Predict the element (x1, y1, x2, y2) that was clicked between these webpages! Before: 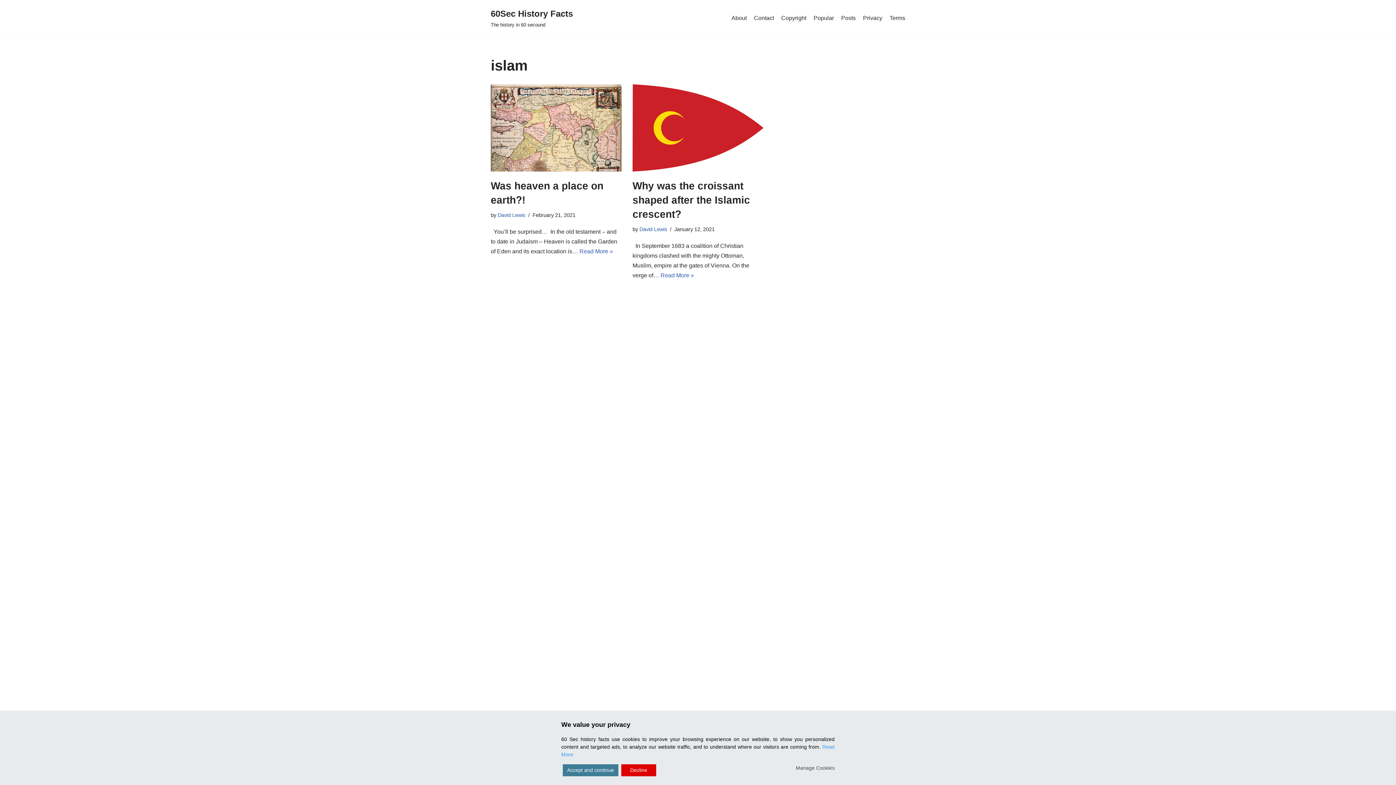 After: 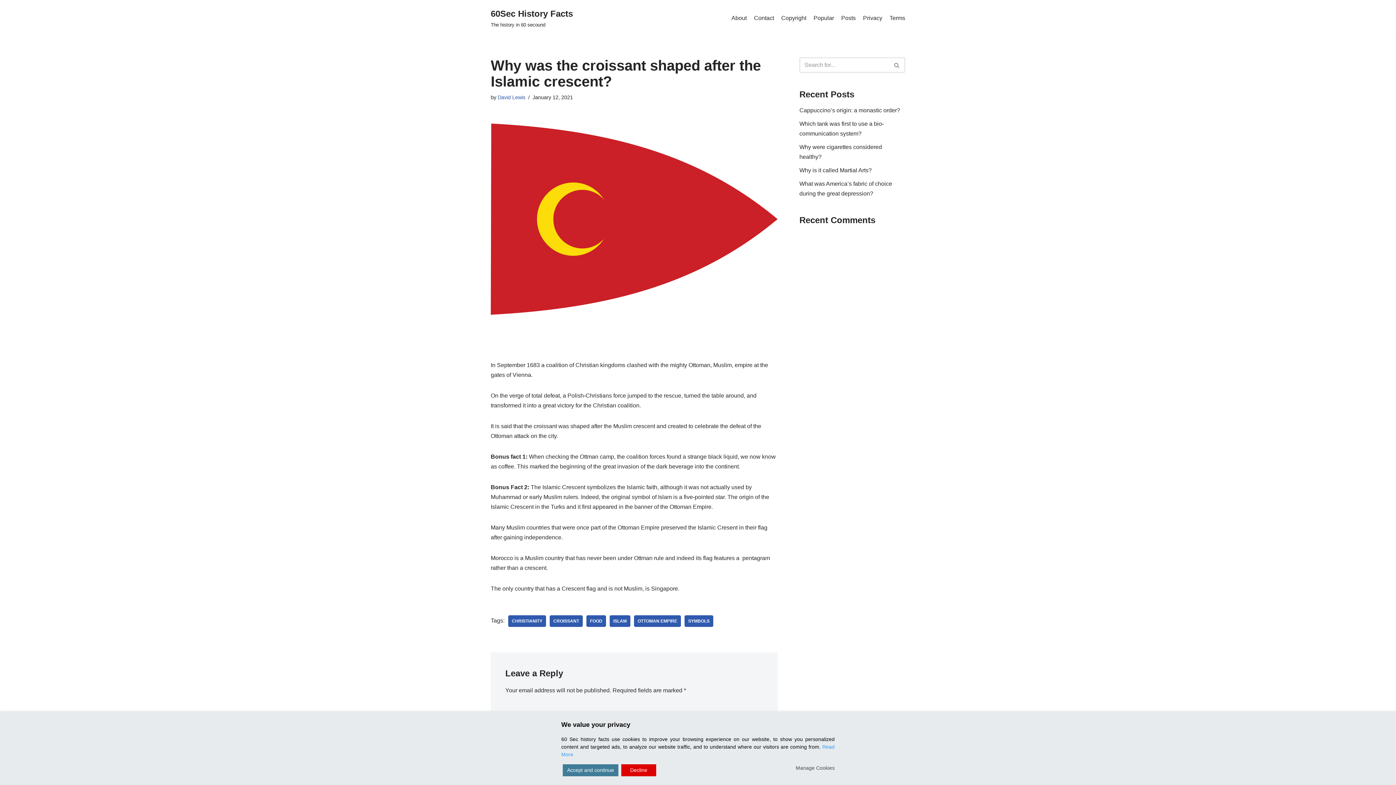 Action: bbox: (632, 84, 763, 171)